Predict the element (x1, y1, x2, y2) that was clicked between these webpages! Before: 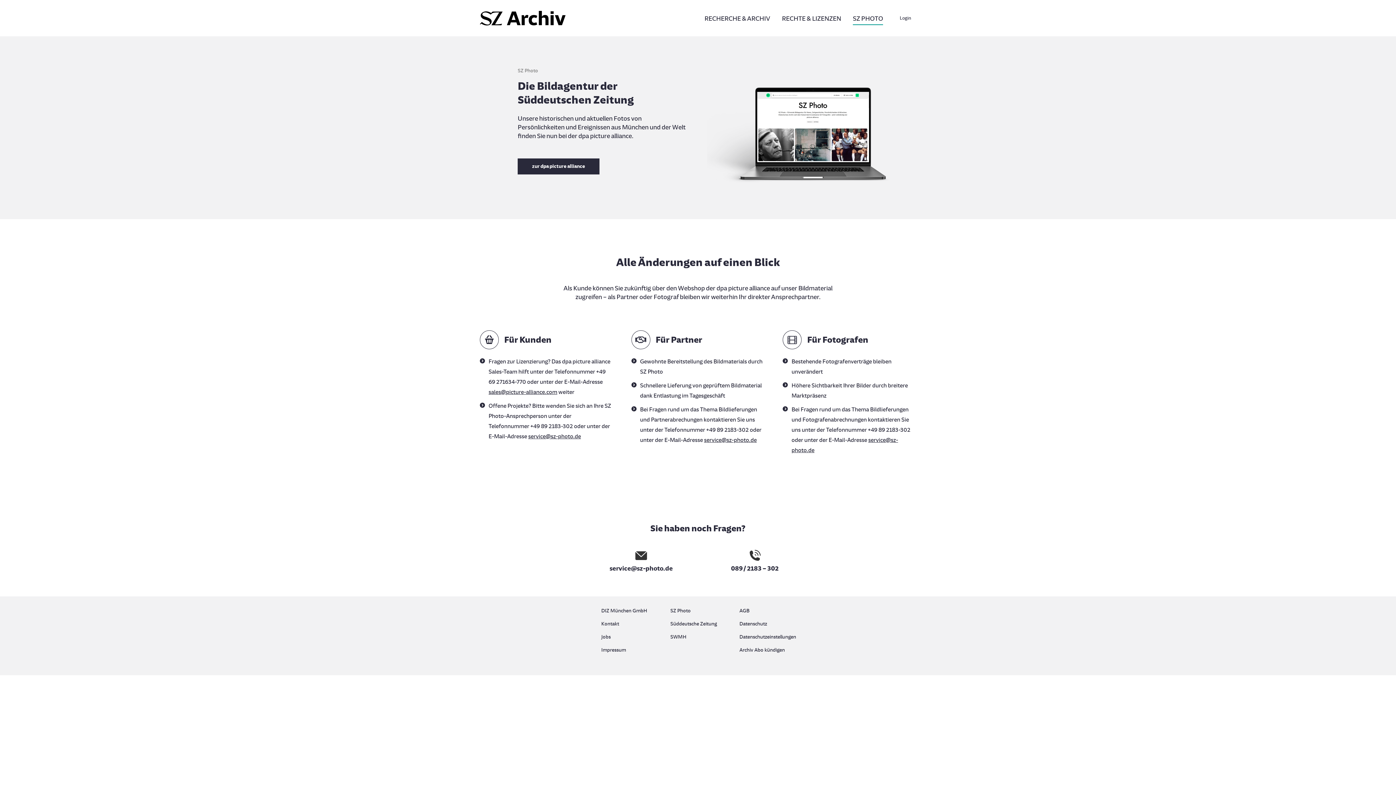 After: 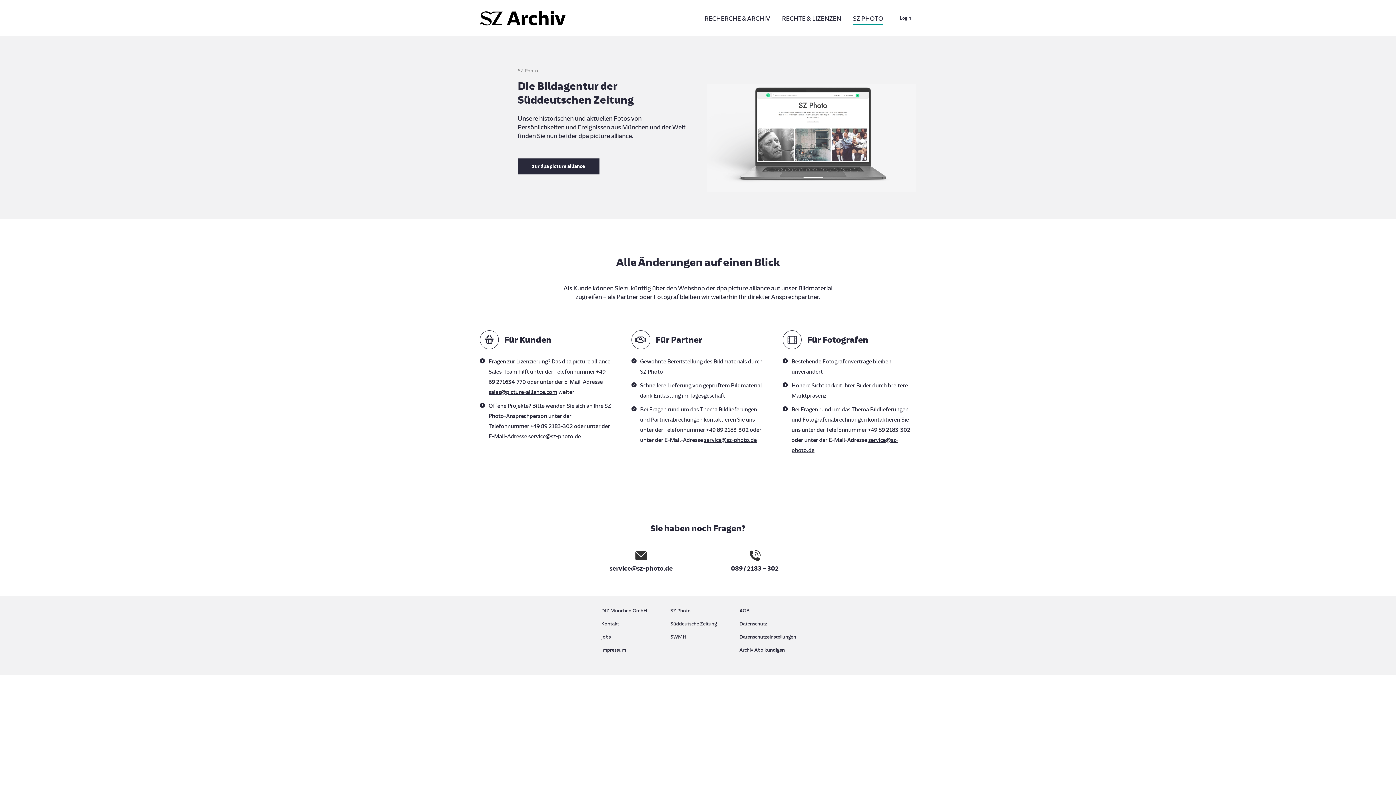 Action: bbox: (707, 83, 916, 191)